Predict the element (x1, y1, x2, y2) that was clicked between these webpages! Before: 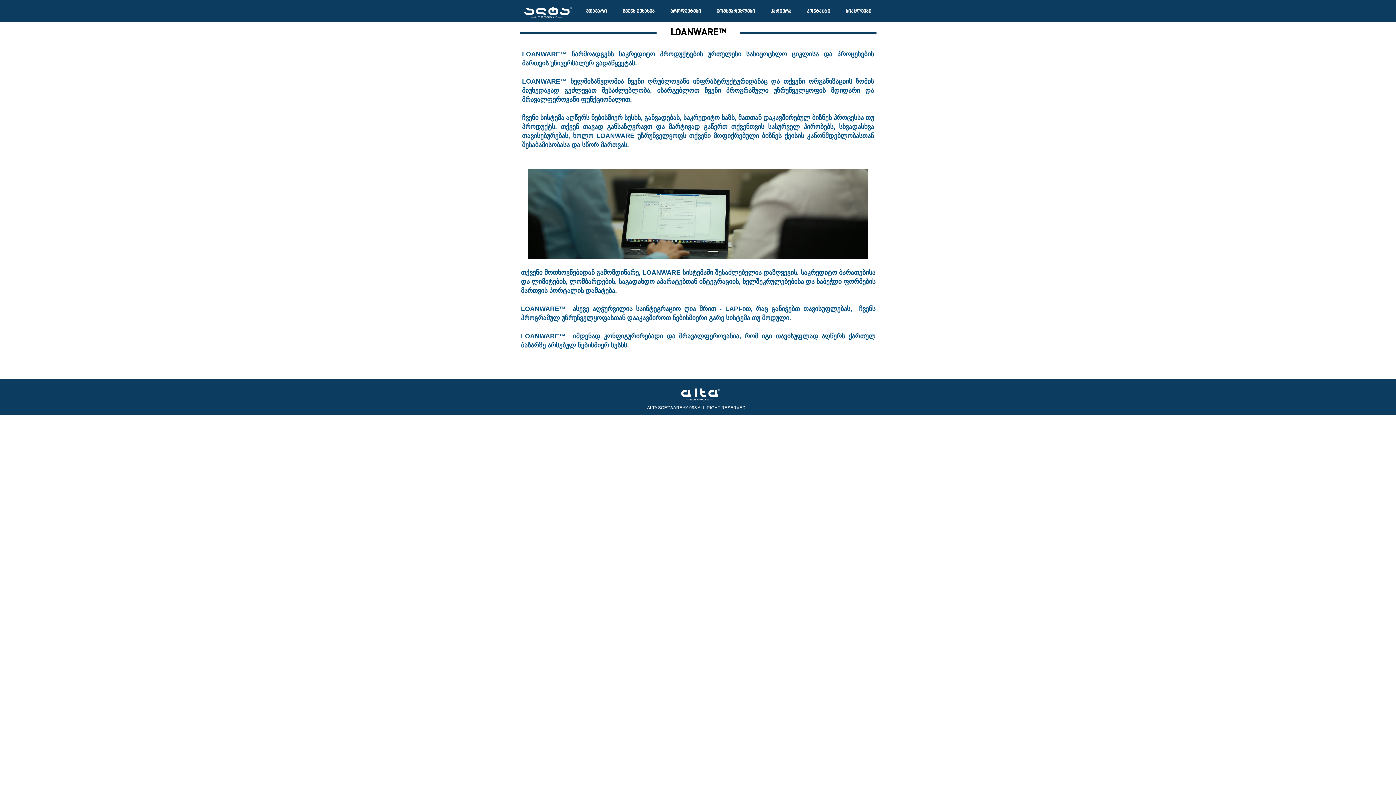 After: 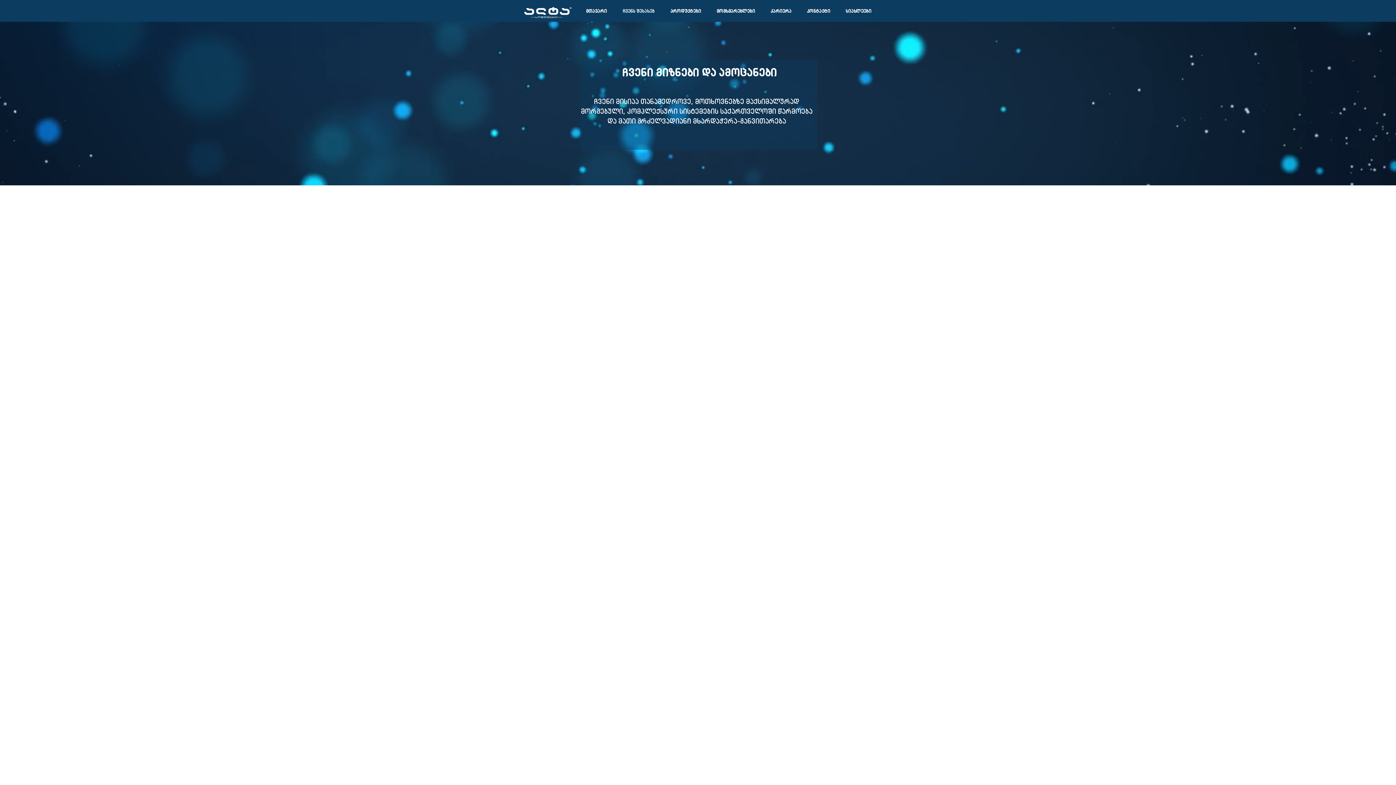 Action: bbox: (614, 3, 662, 19) label: ჩვენს შესახებ